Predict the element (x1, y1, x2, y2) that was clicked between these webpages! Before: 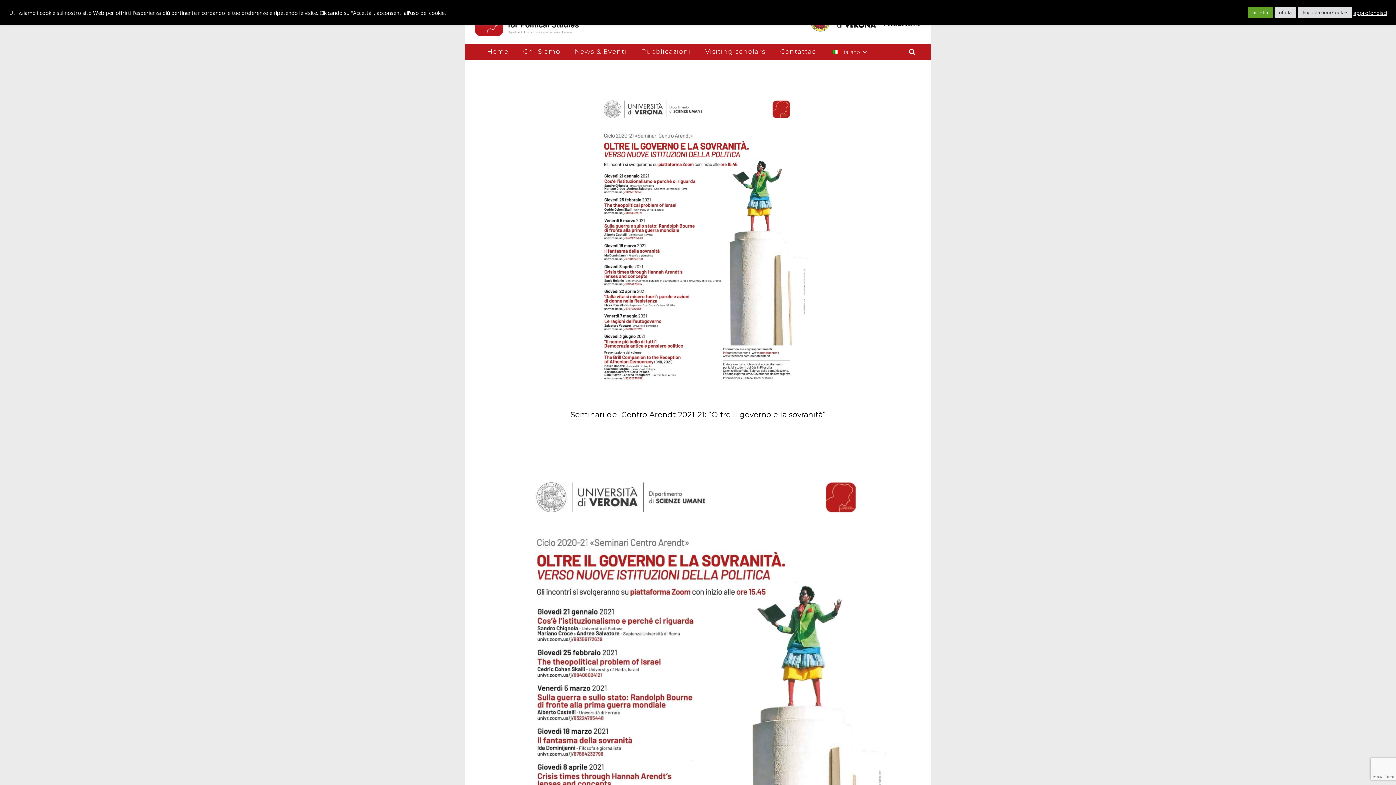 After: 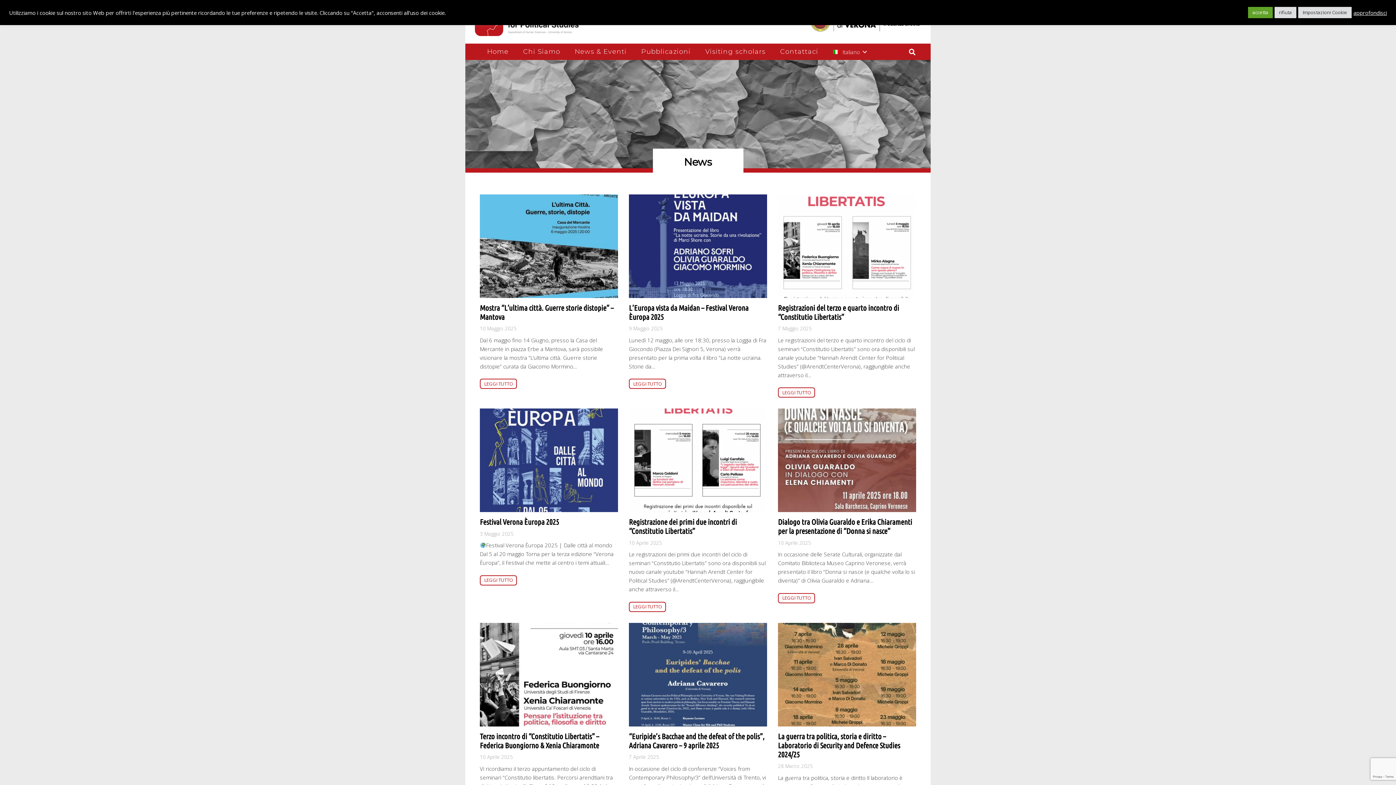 Action: bbox: (567, 43, 634, 60) label: News & Eventi